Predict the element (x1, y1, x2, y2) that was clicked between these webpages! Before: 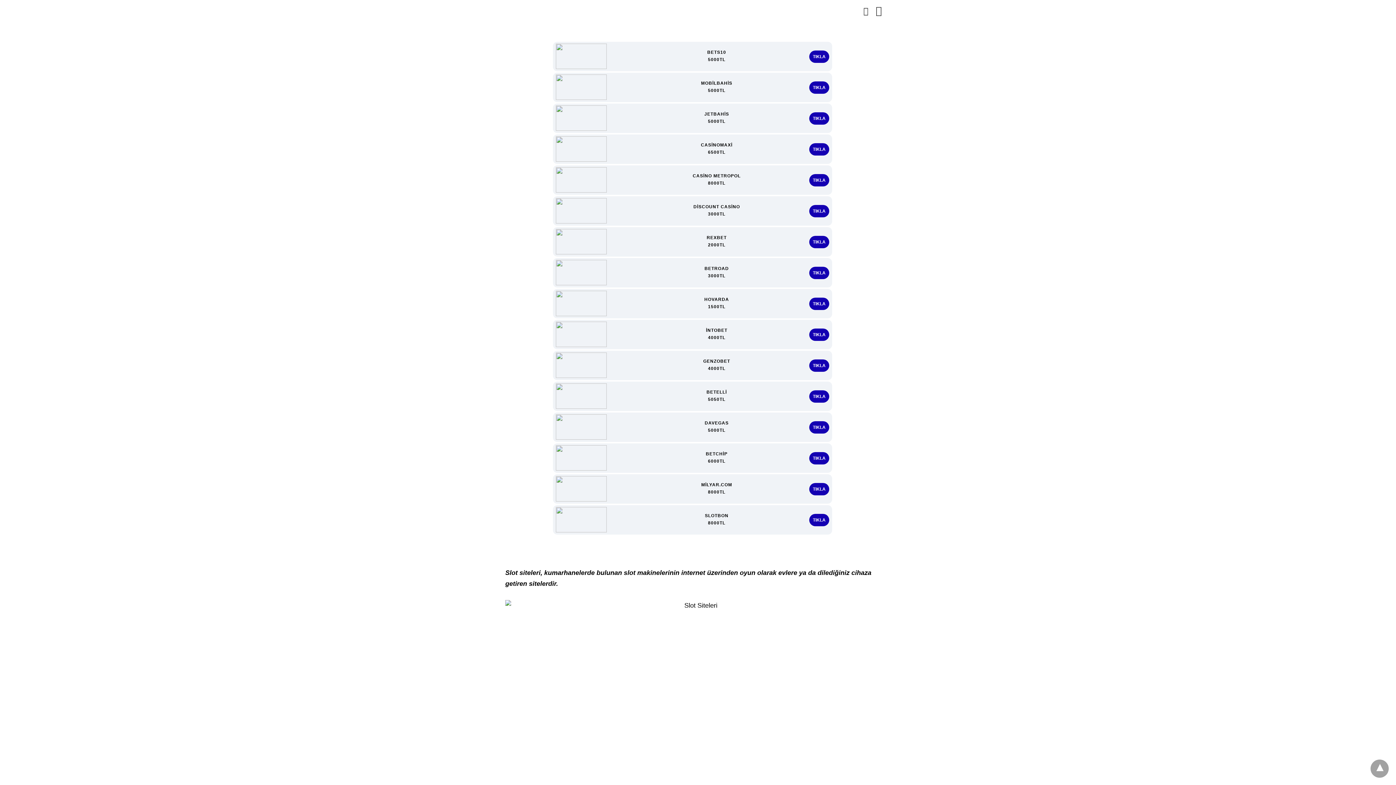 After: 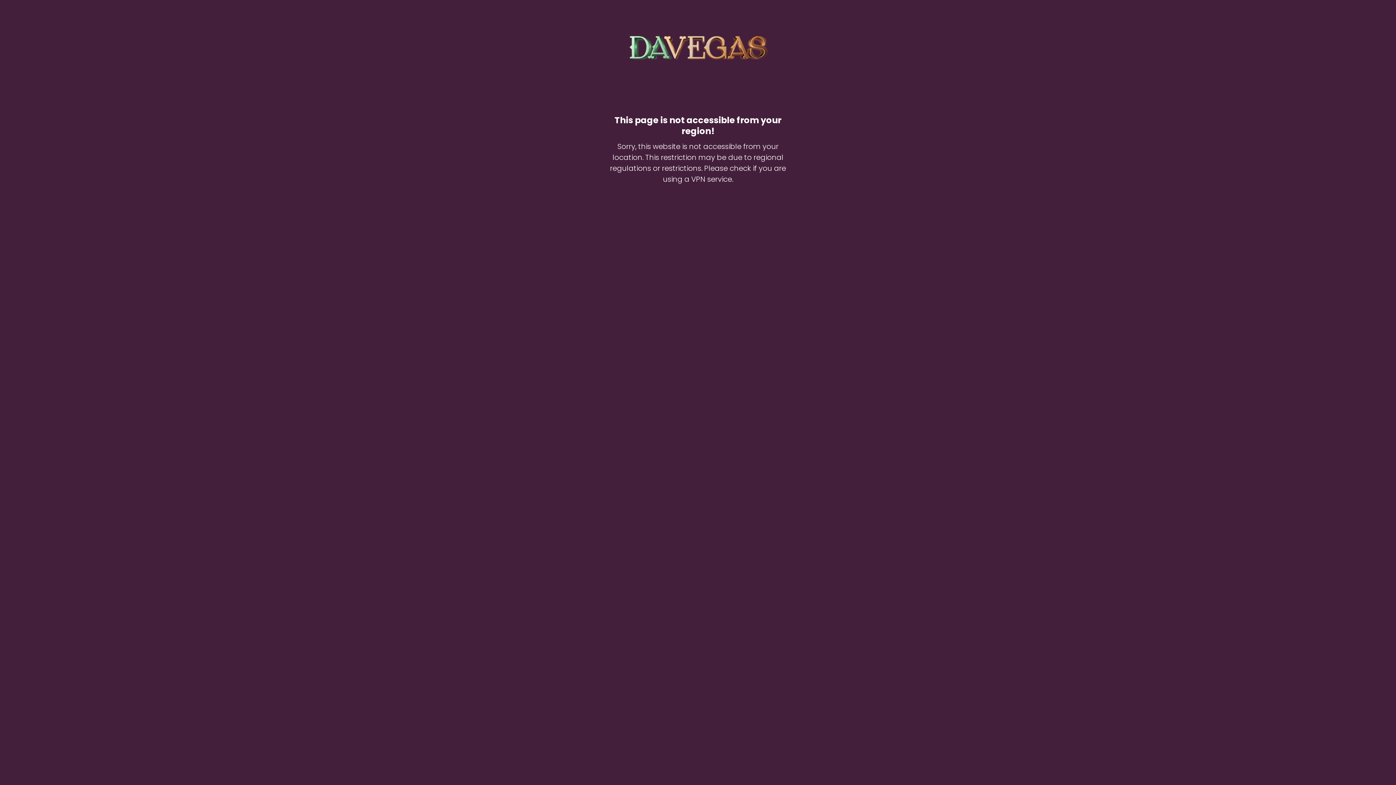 Action: label: TIKLA bbox: (809, 421, 829, 433)